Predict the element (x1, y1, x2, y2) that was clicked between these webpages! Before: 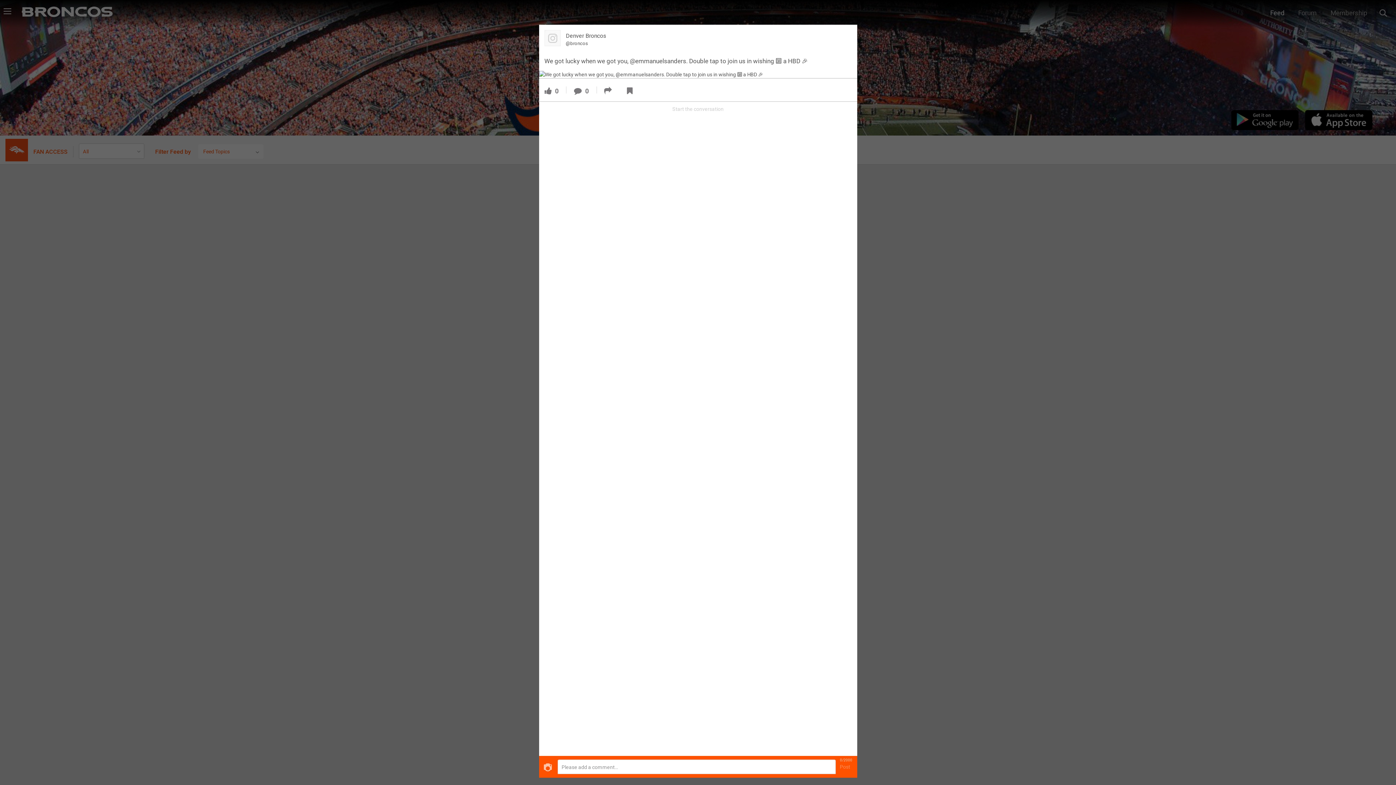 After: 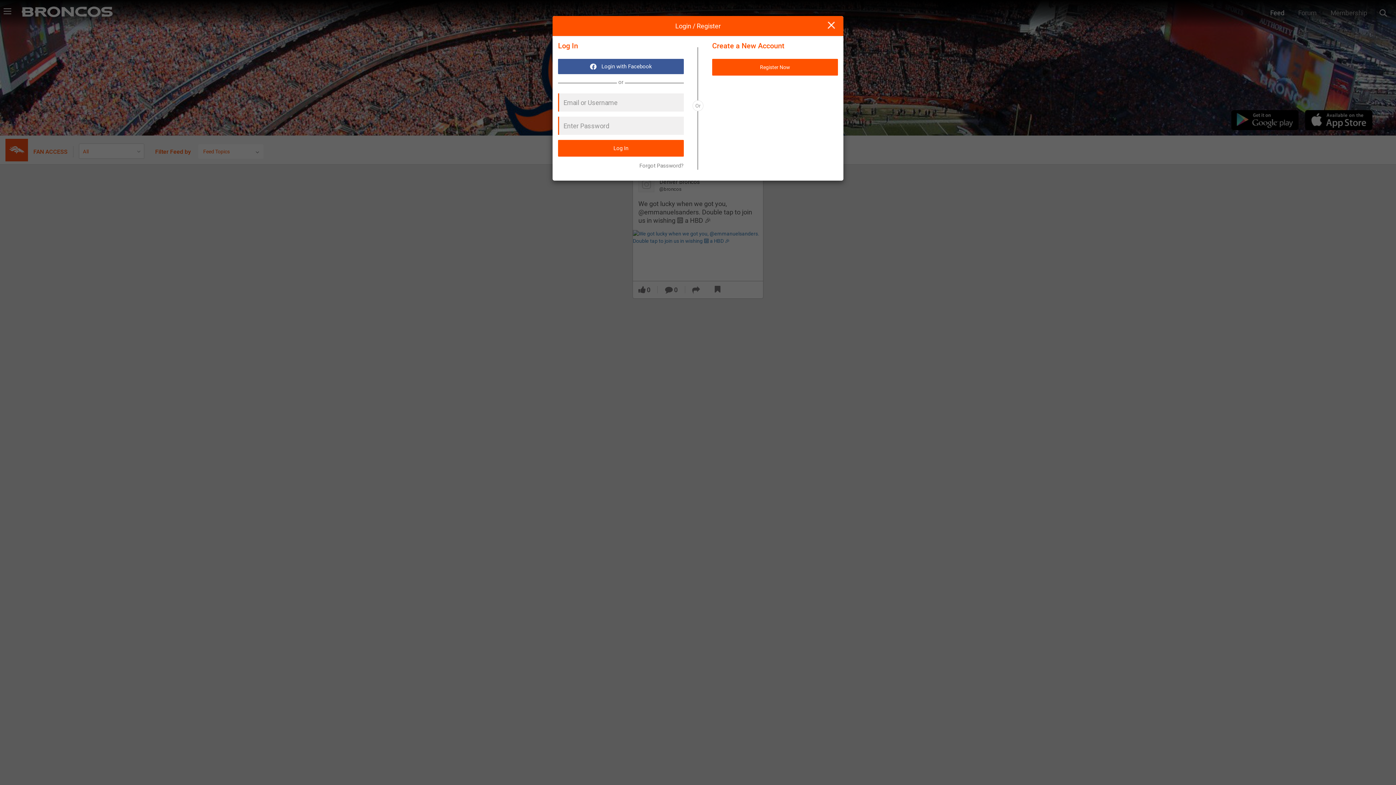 Action: bbox: (604, 88, 614, 93)